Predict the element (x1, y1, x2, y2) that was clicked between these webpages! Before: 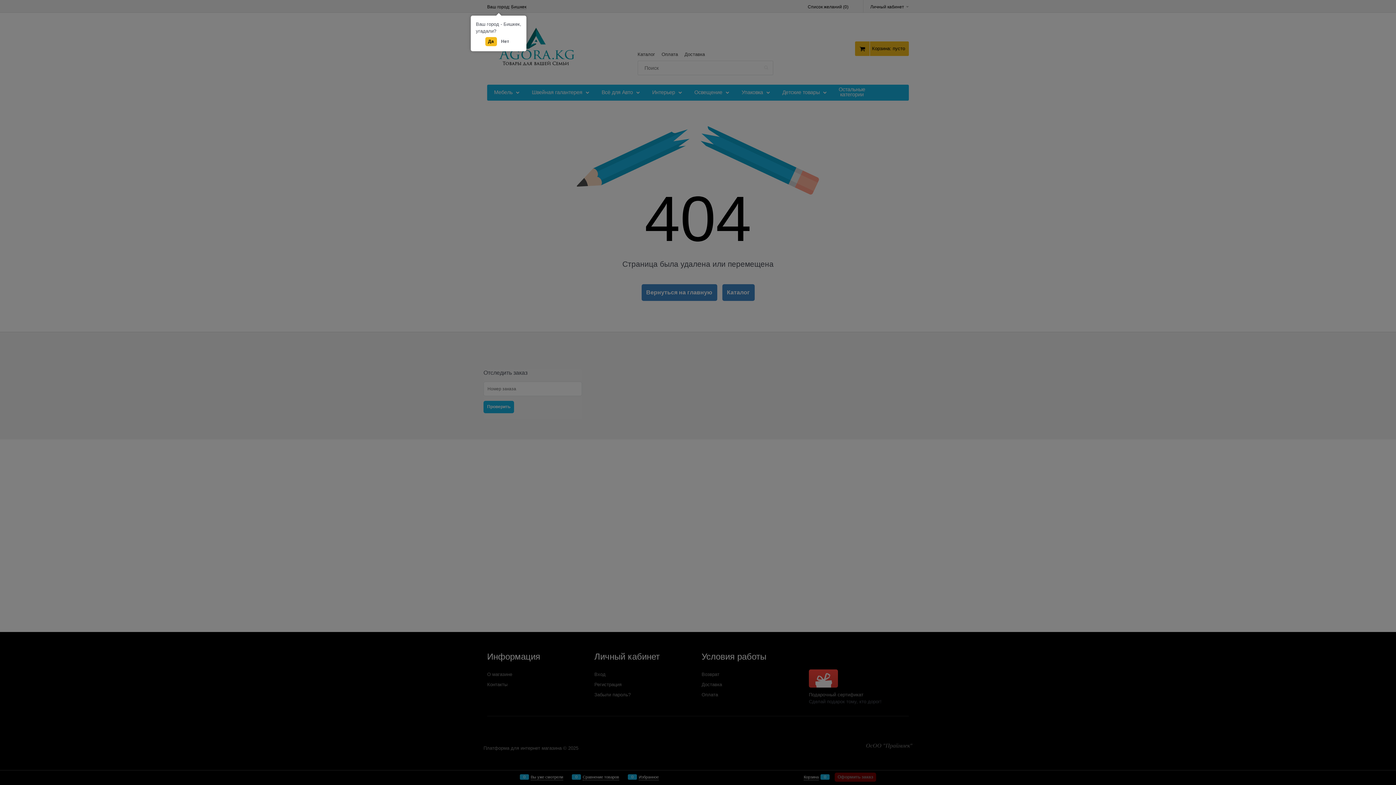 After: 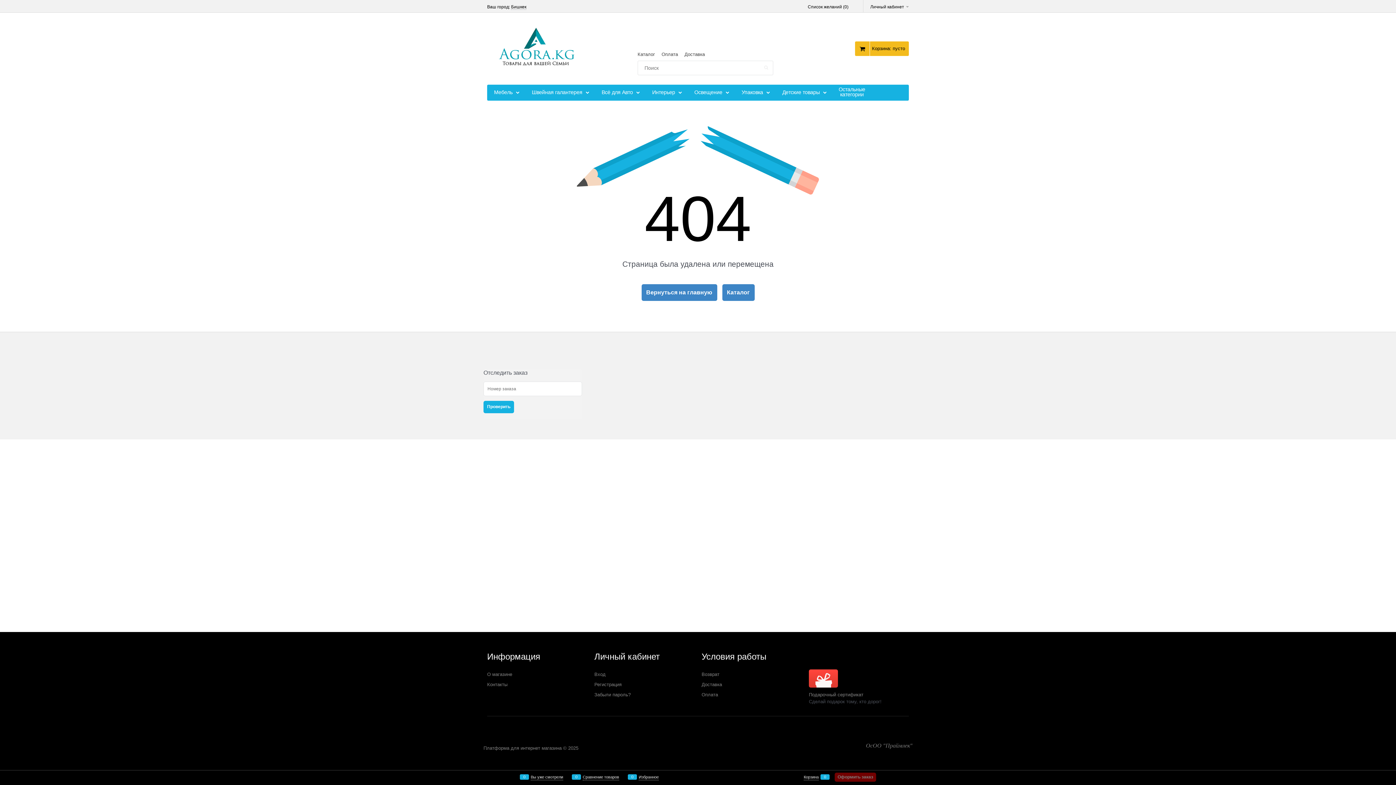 Action: bbox: (485, 37, 496, 46) label: Да